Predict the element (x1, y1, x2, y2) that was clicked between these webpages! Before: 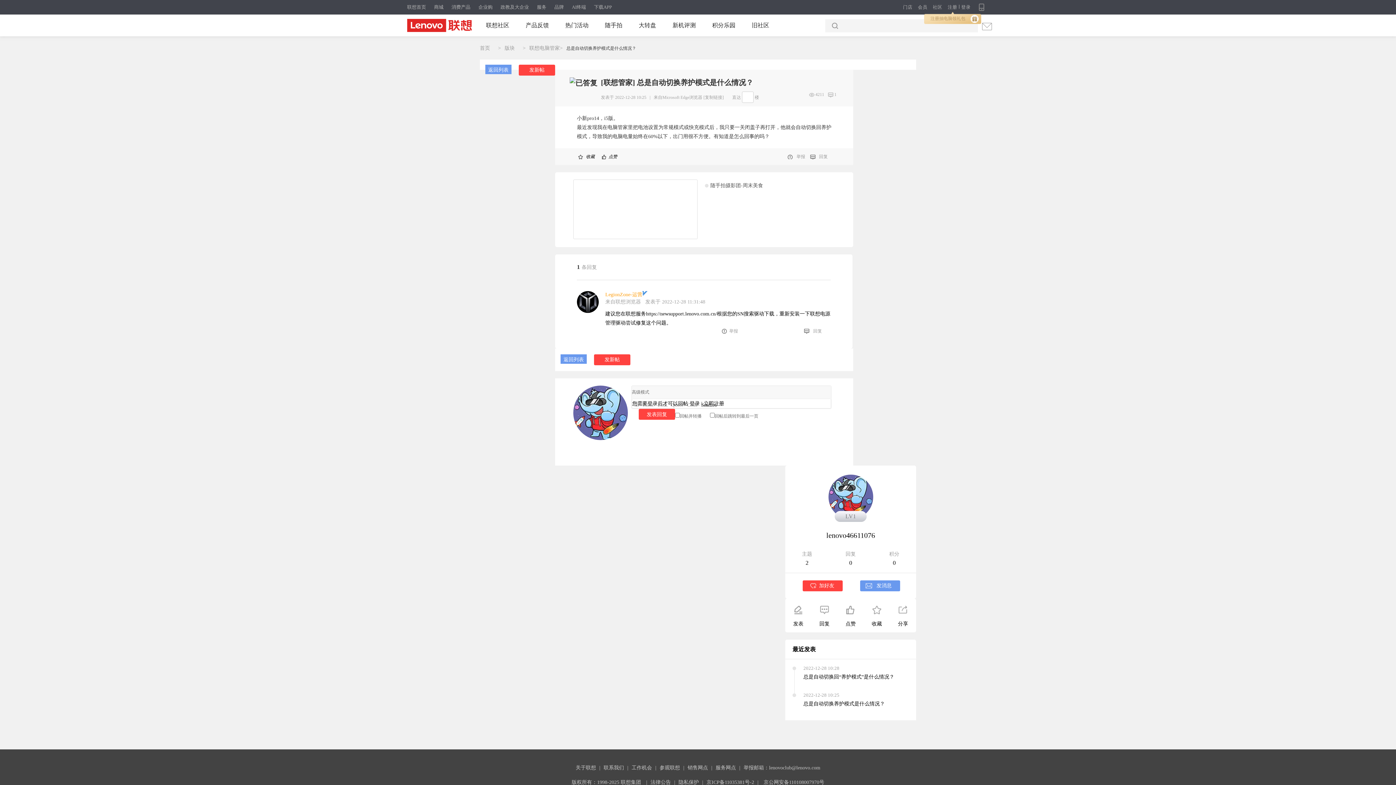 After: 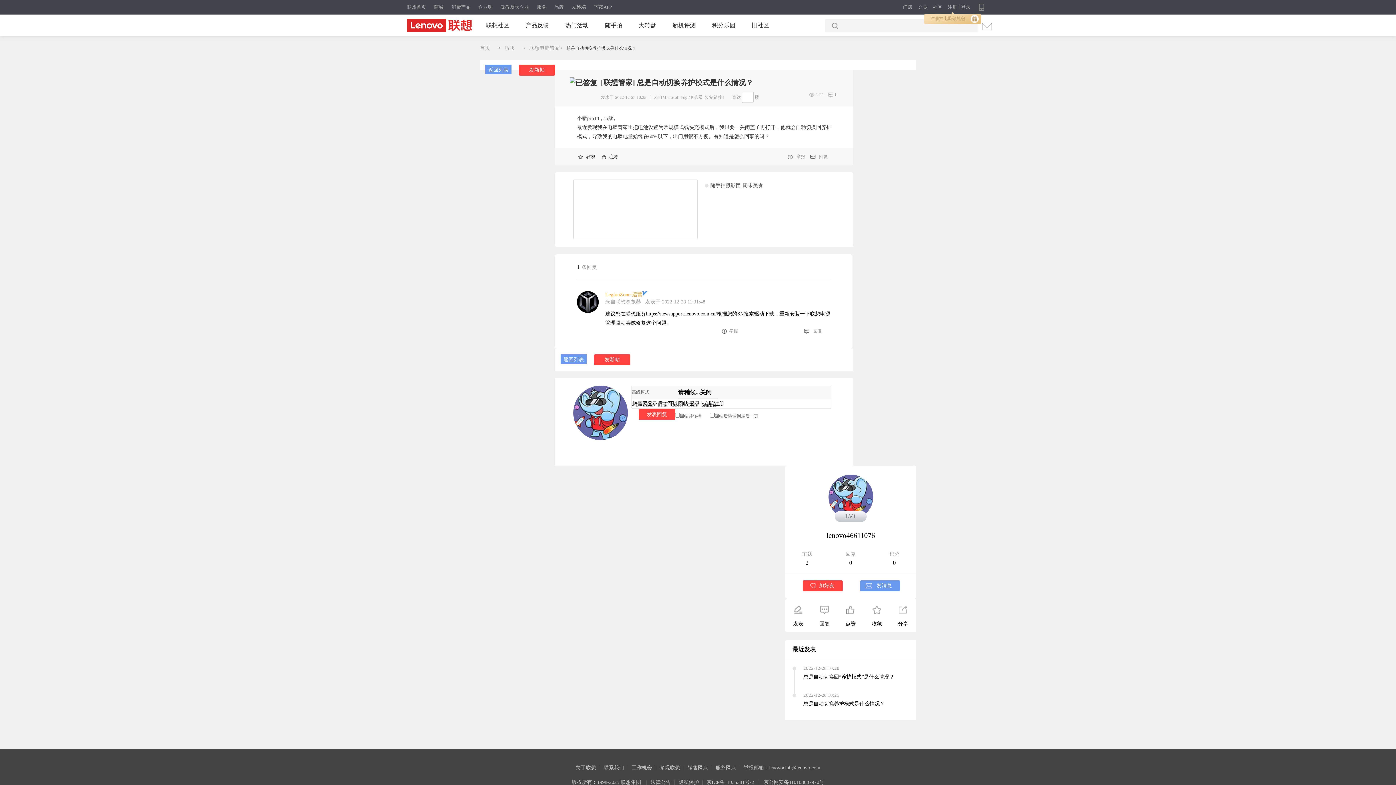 Action: bbox: (638, 409, 675, 420) label: 发表回复